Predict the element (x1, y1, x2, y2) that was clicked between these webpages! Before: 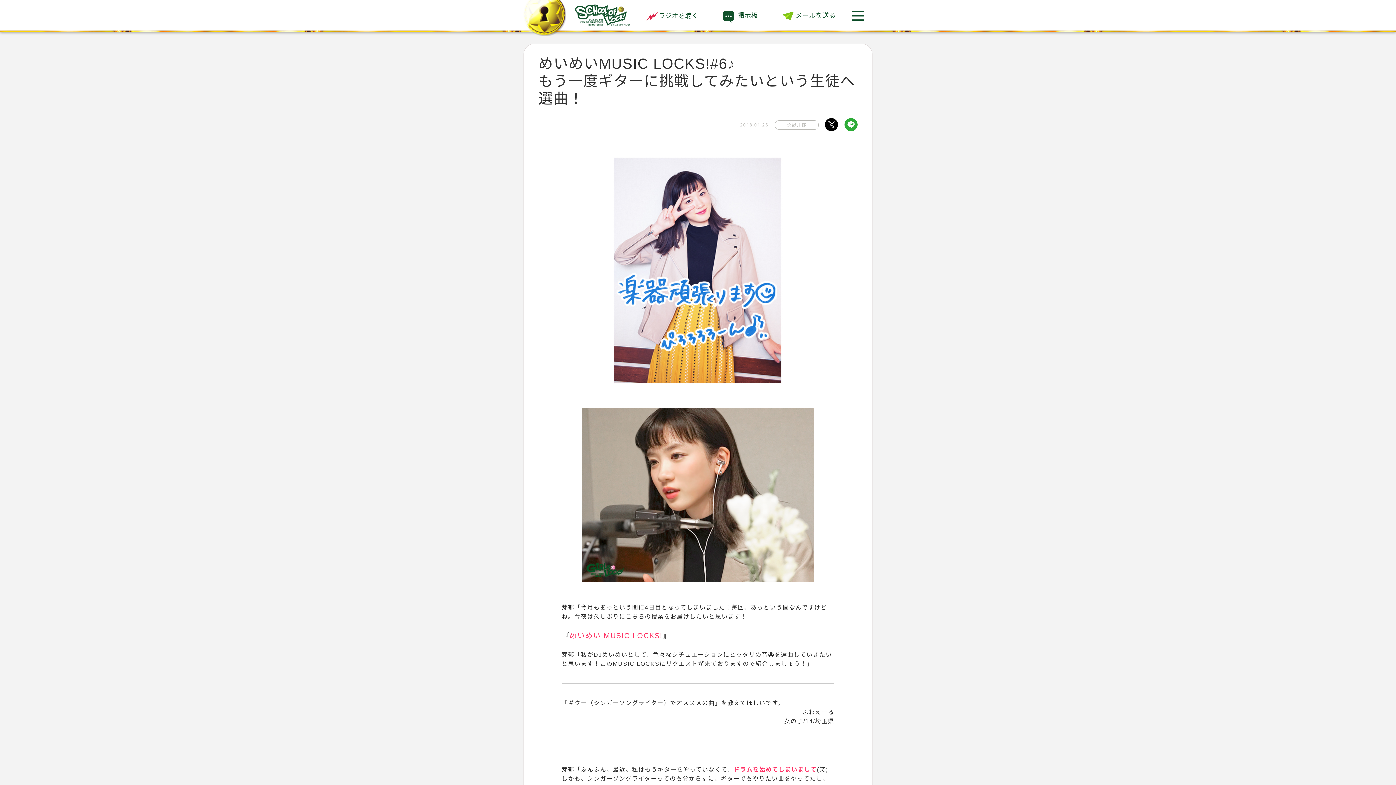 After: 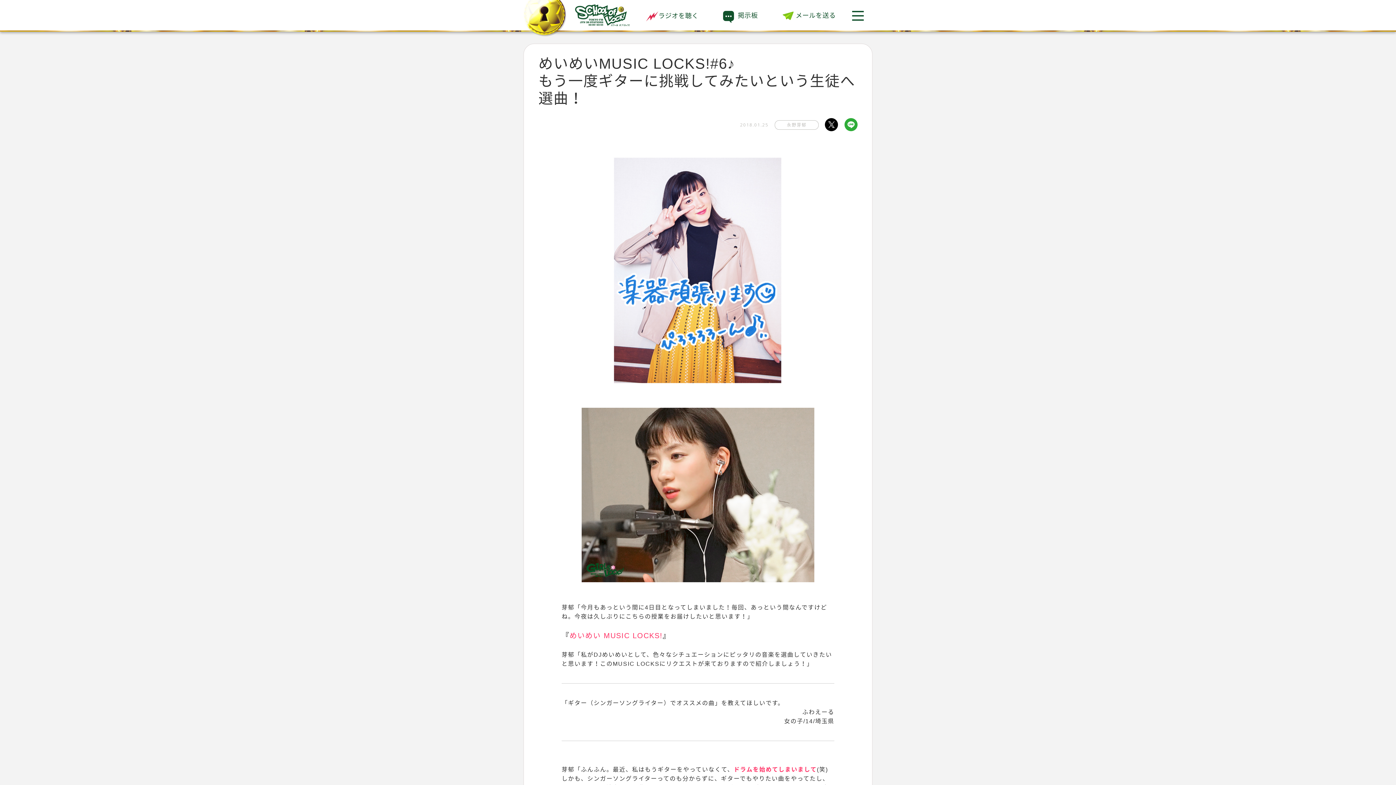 Action: bbox: (825, 126, 838, 132)